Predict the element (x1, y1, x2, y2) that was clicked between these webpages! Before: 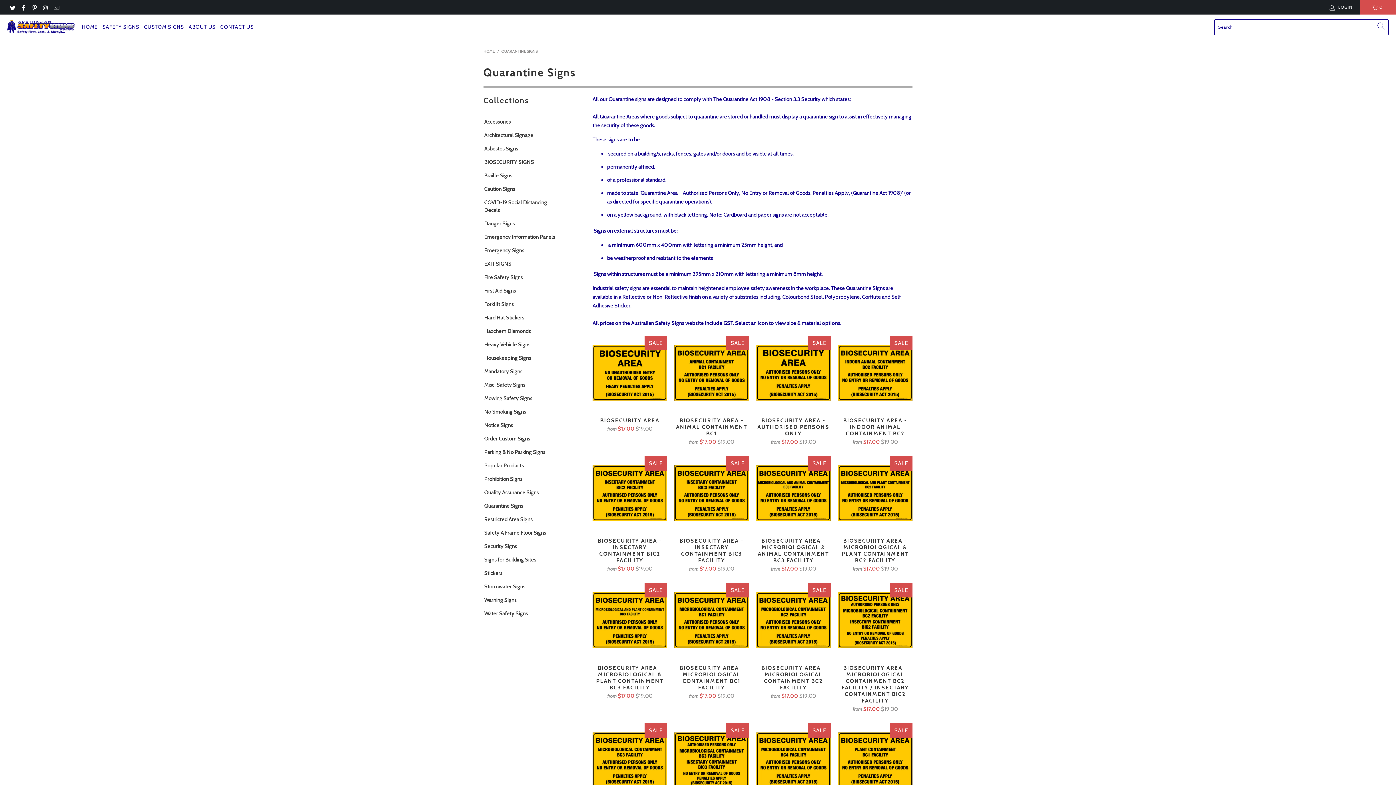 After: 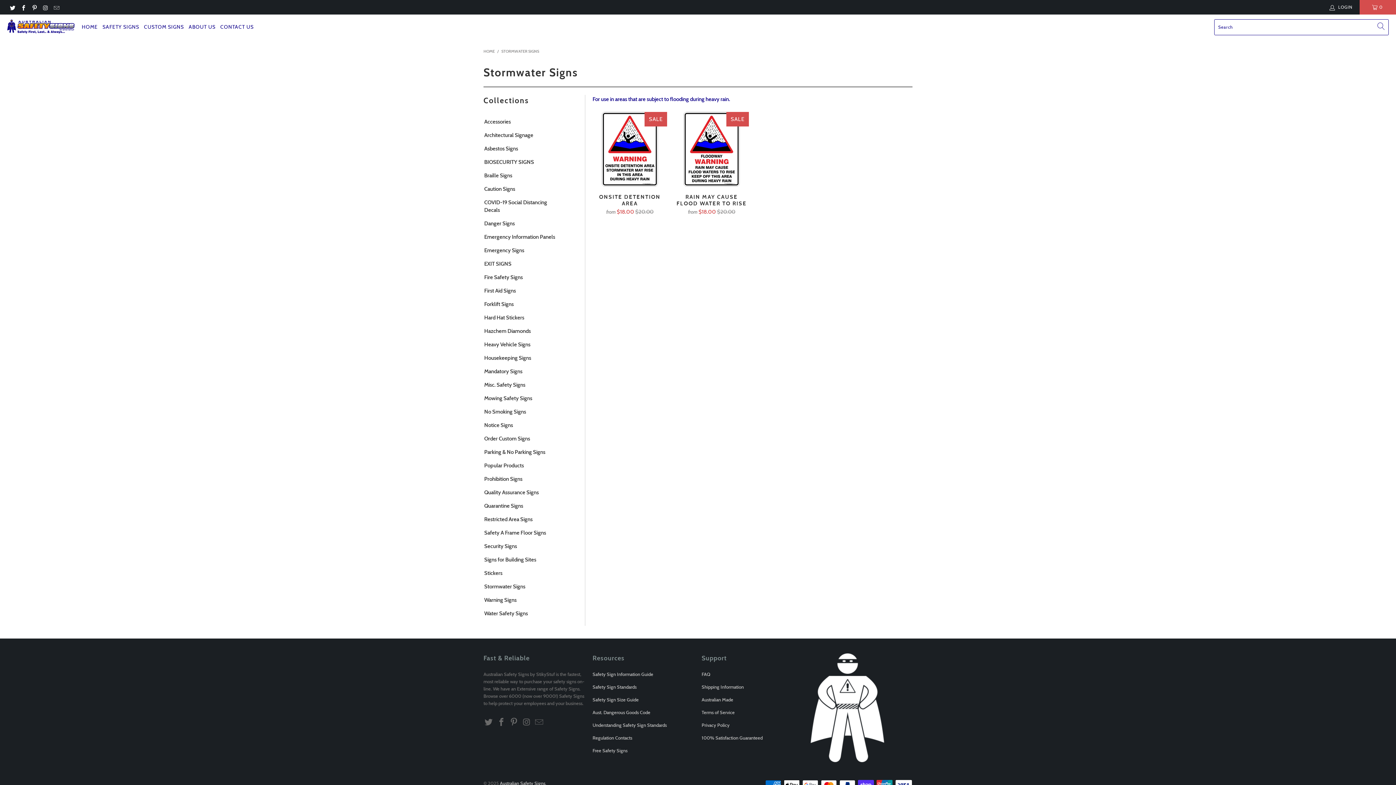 Action: label: Stormwater Signs bbox: (483, 583, 525, 590)